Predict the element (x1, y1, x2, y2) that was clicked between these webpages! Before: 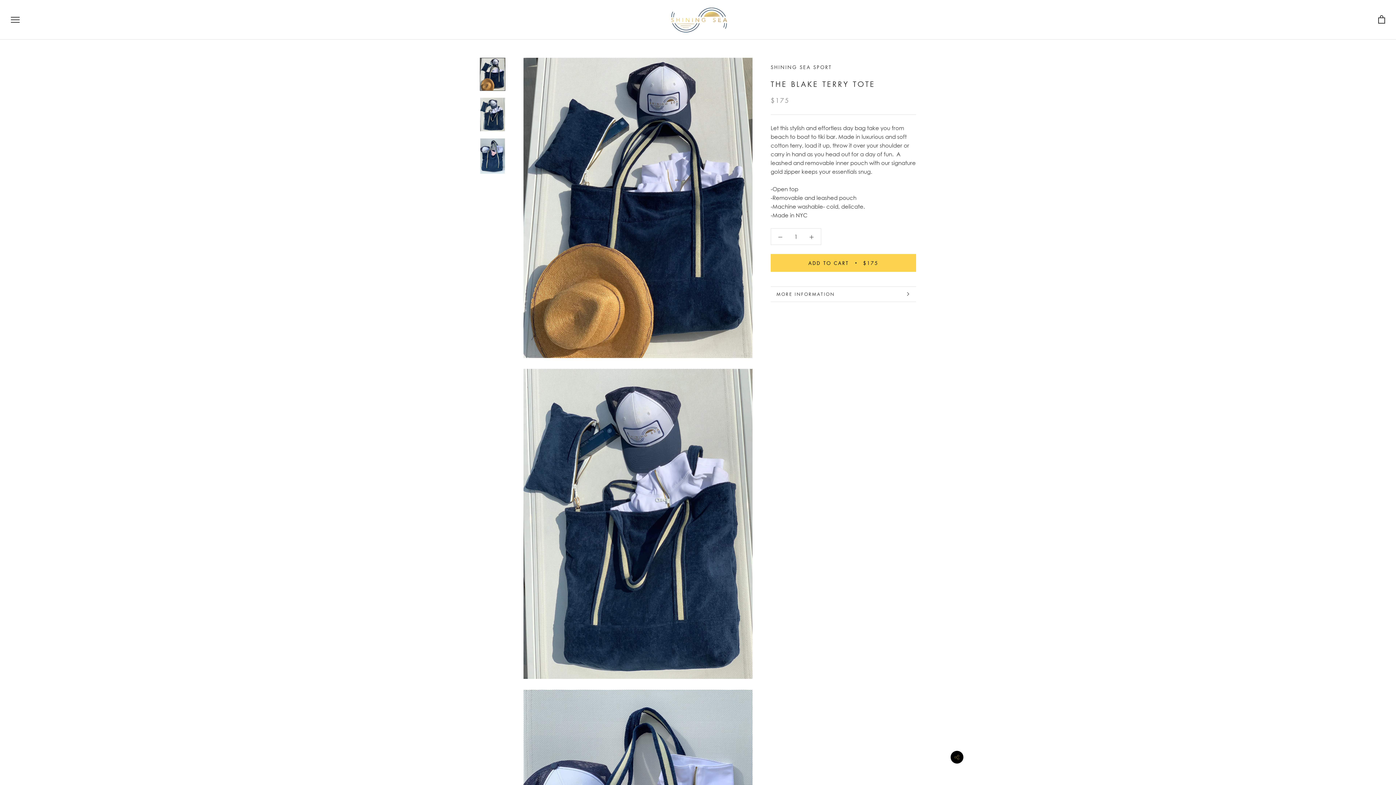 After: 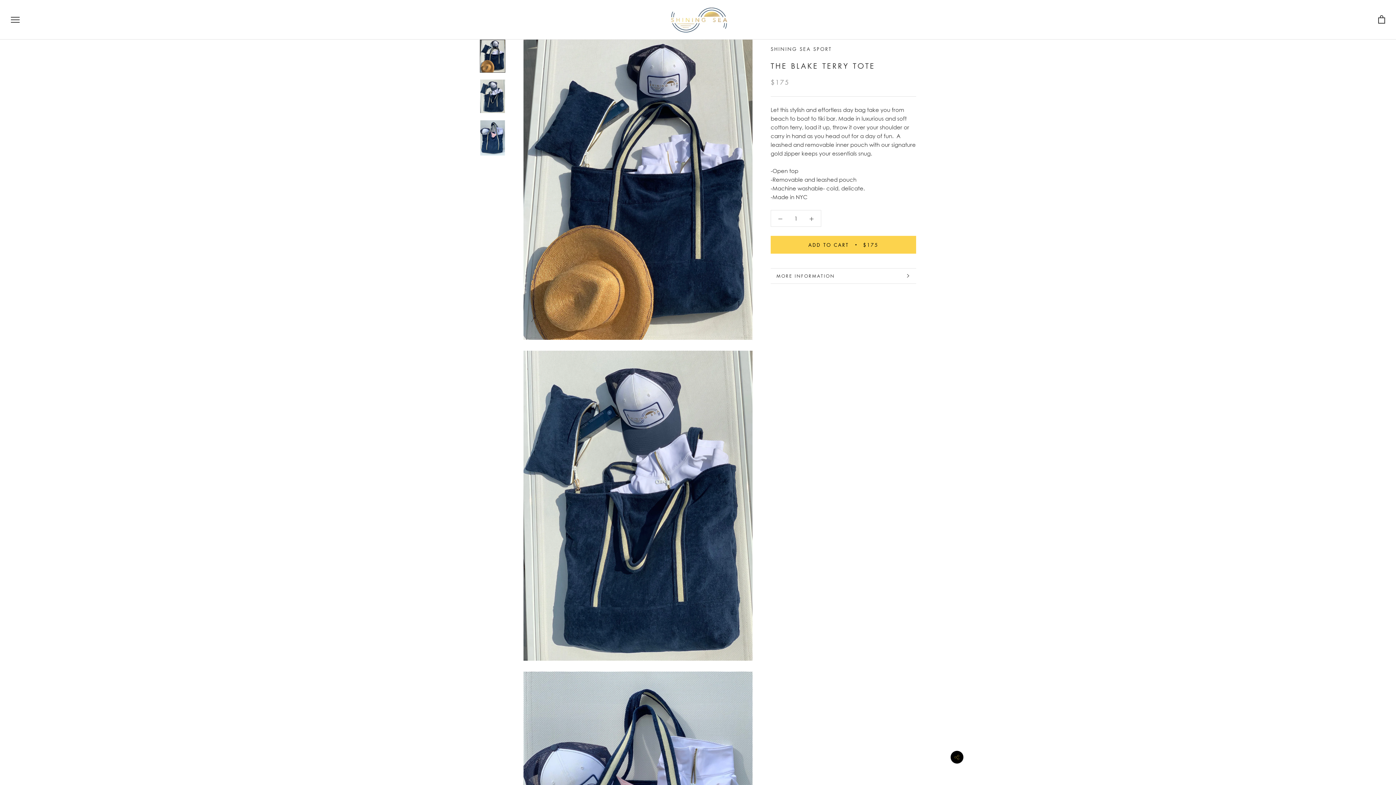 Action: bbox: (480, 57, 505, 90)